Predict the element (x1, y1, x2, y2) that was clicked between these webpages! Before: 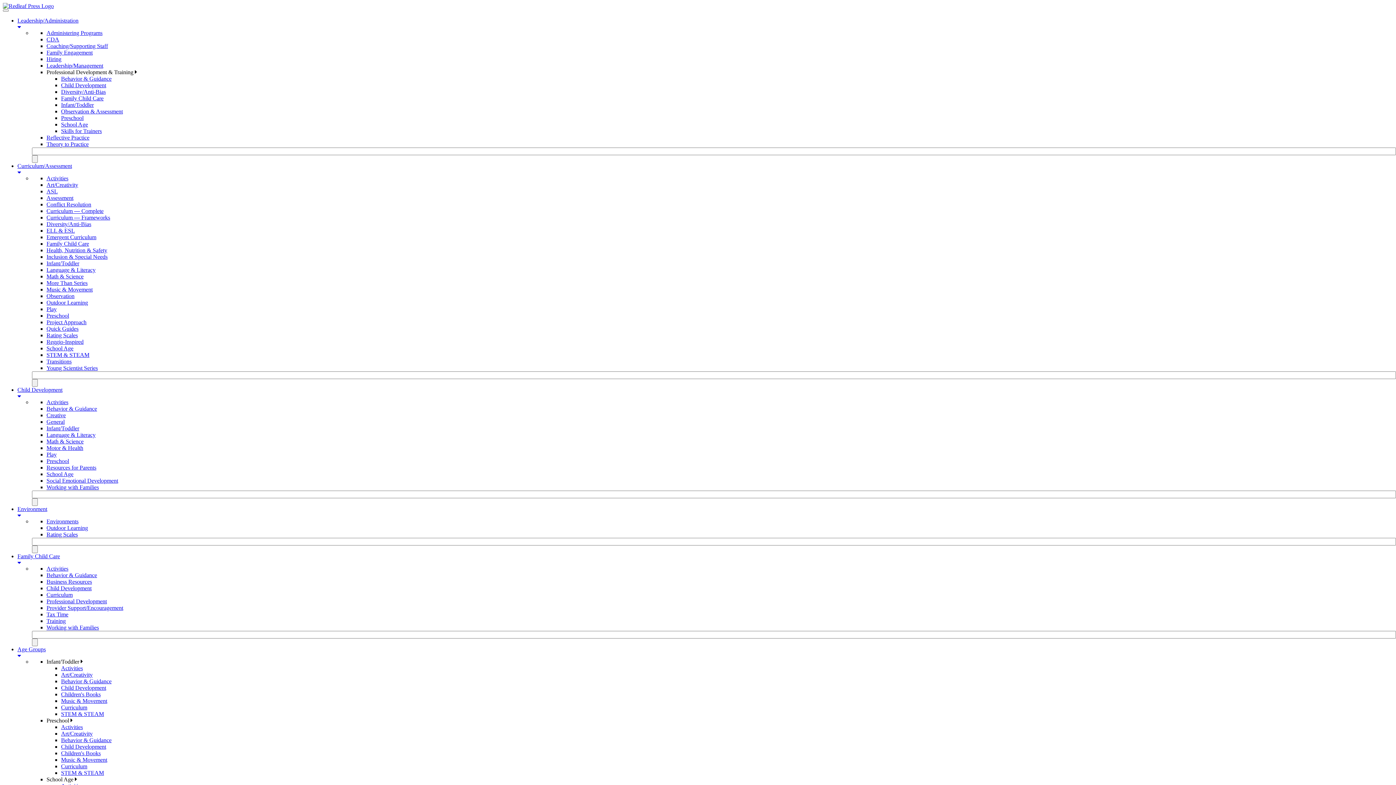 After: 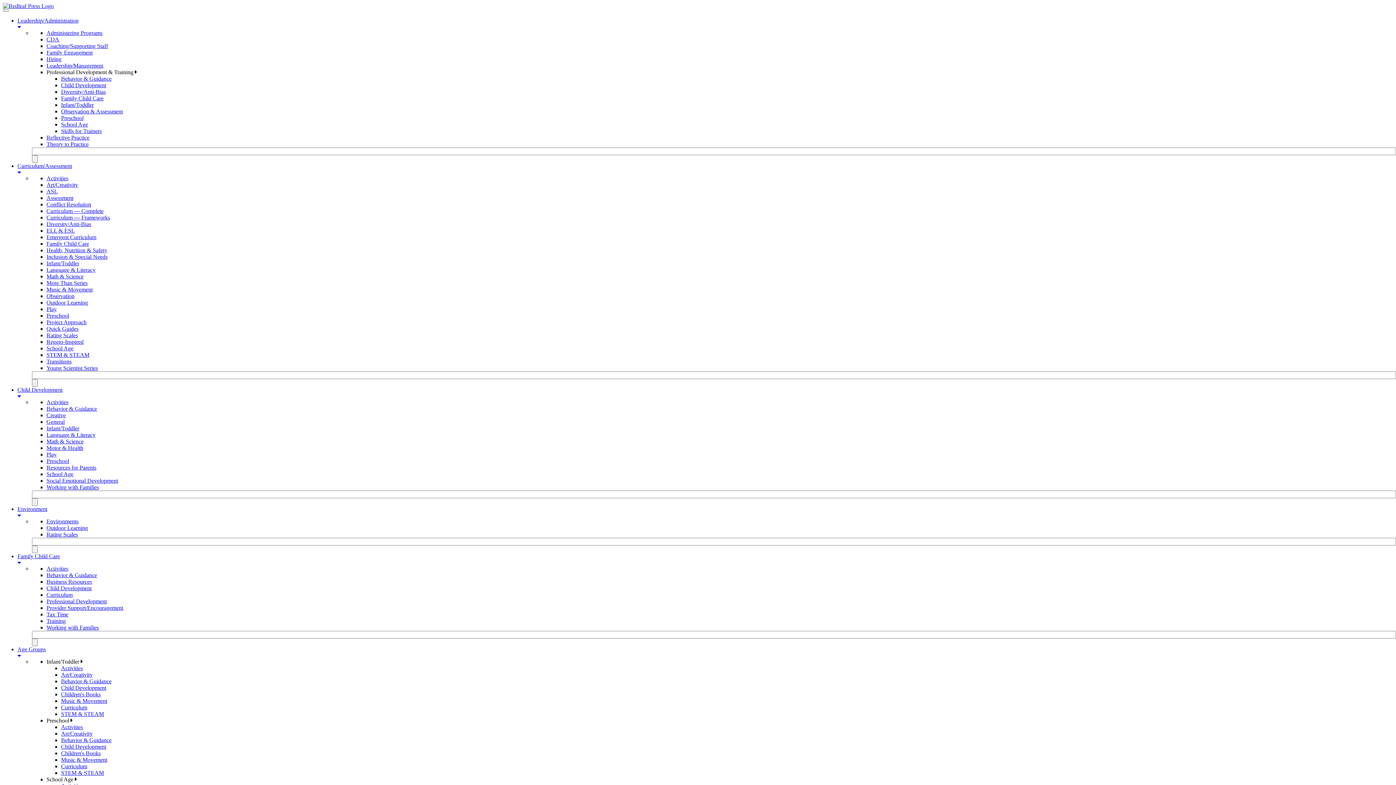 Action: bbox: (46, 425, 79, 431) label: Infant/Toddler